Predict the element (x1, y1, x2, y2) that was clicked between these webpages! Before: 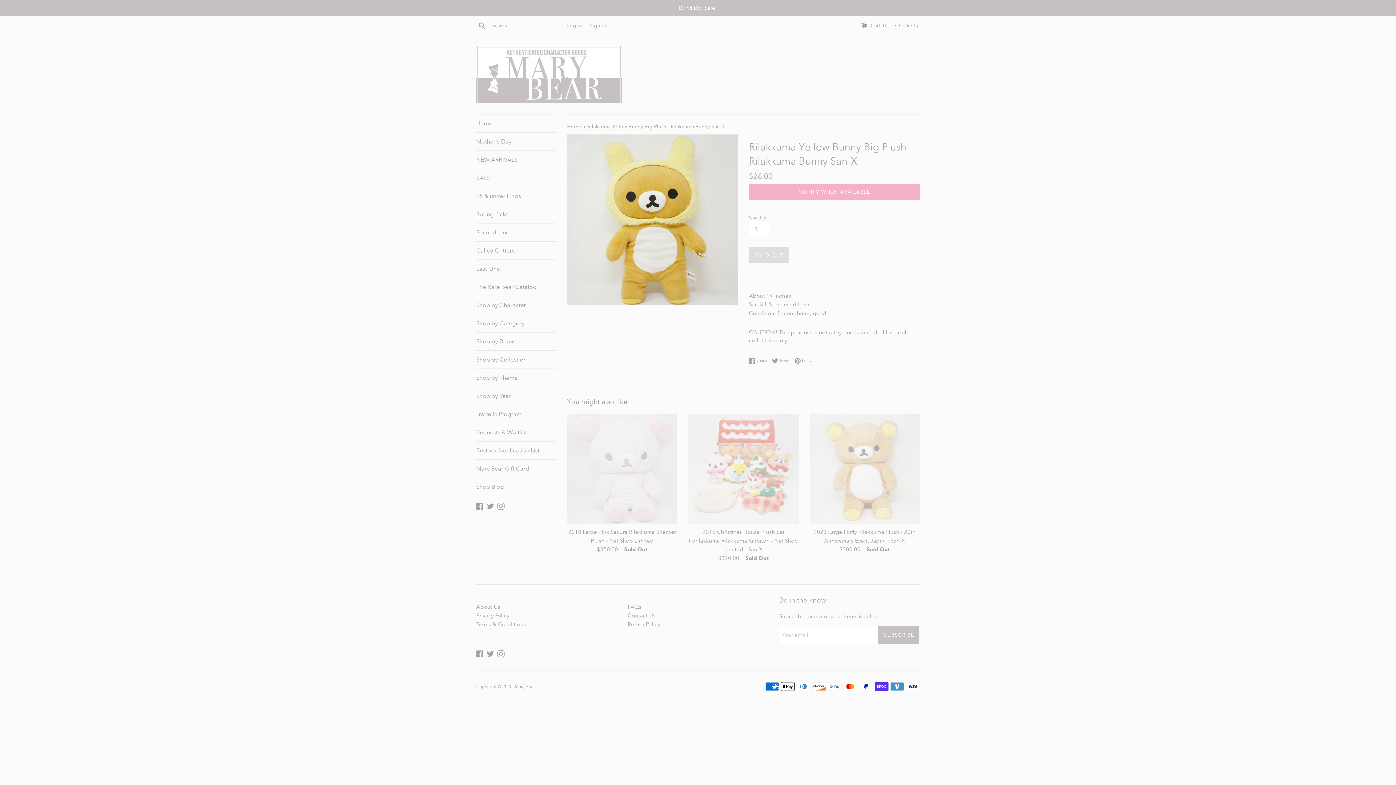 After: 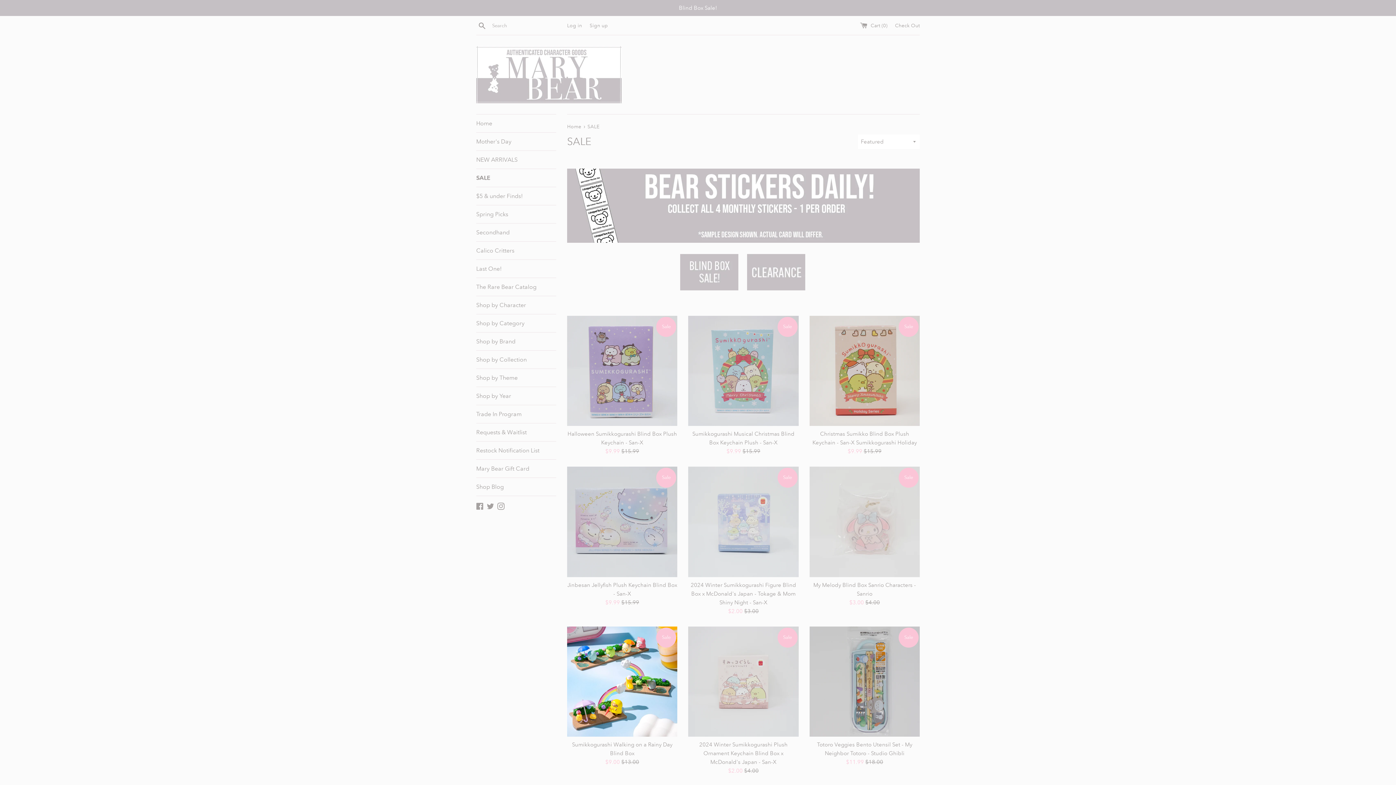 Action: label: SALE bbox: (476, 169, 556, 186)